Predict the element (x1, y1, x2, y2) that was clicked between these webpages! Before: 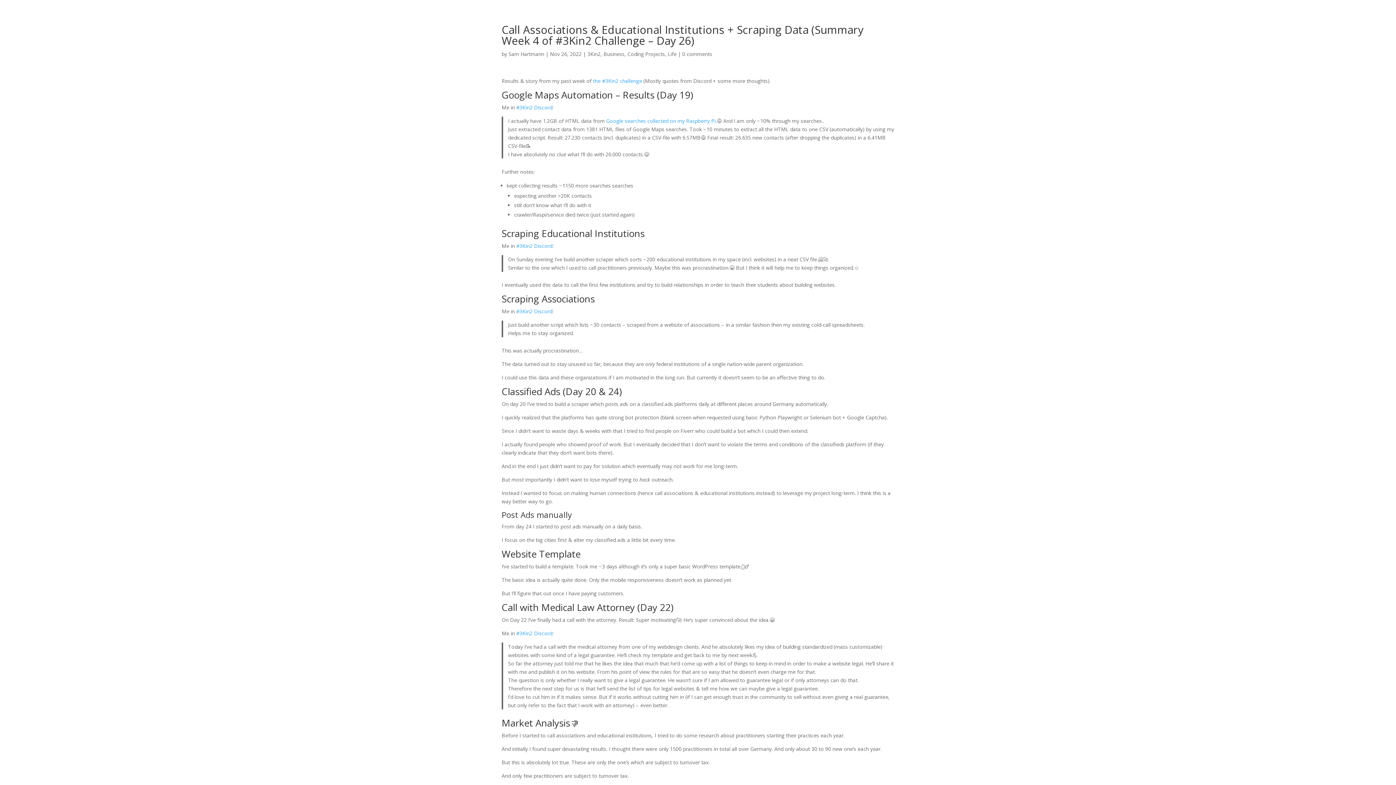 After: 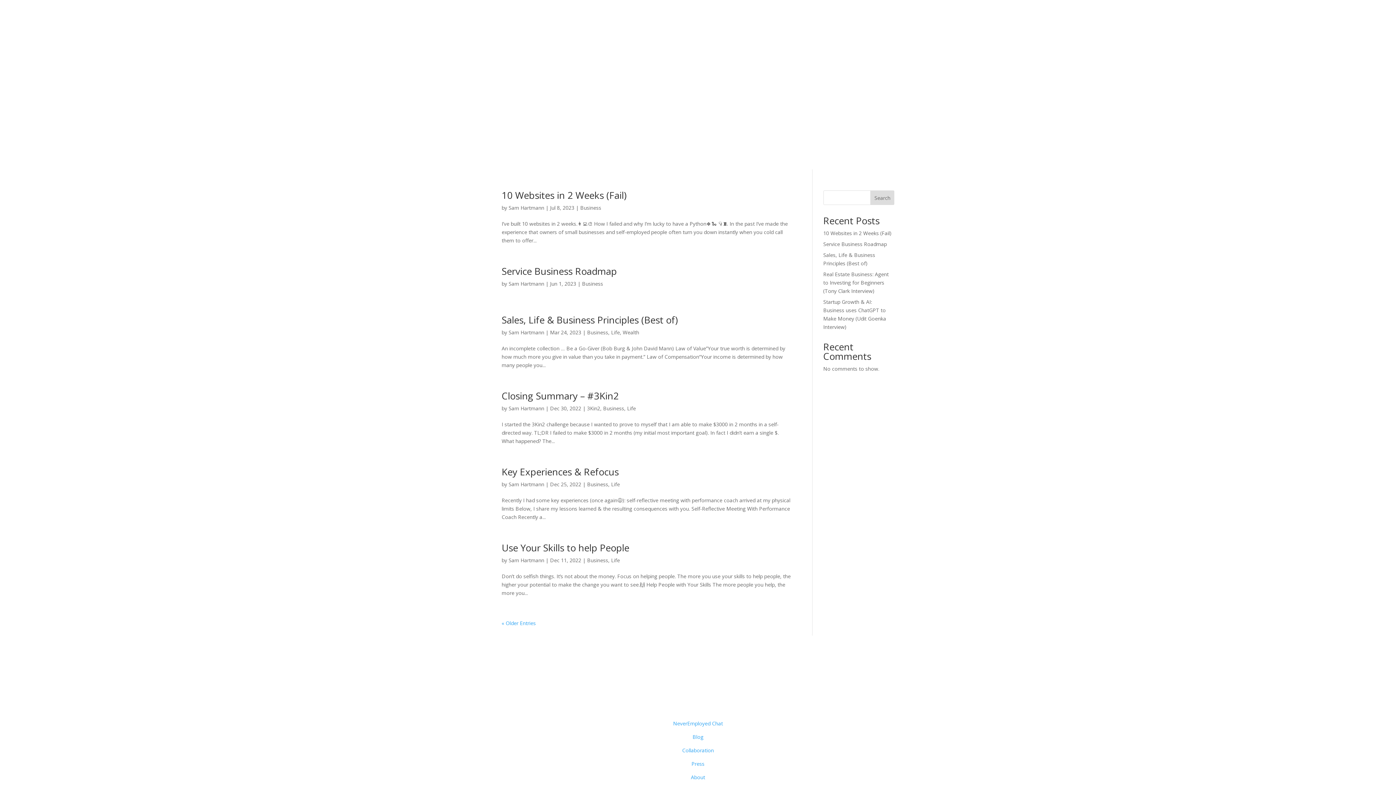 Action: label: Business bbox: (603, 50, 624, 57)